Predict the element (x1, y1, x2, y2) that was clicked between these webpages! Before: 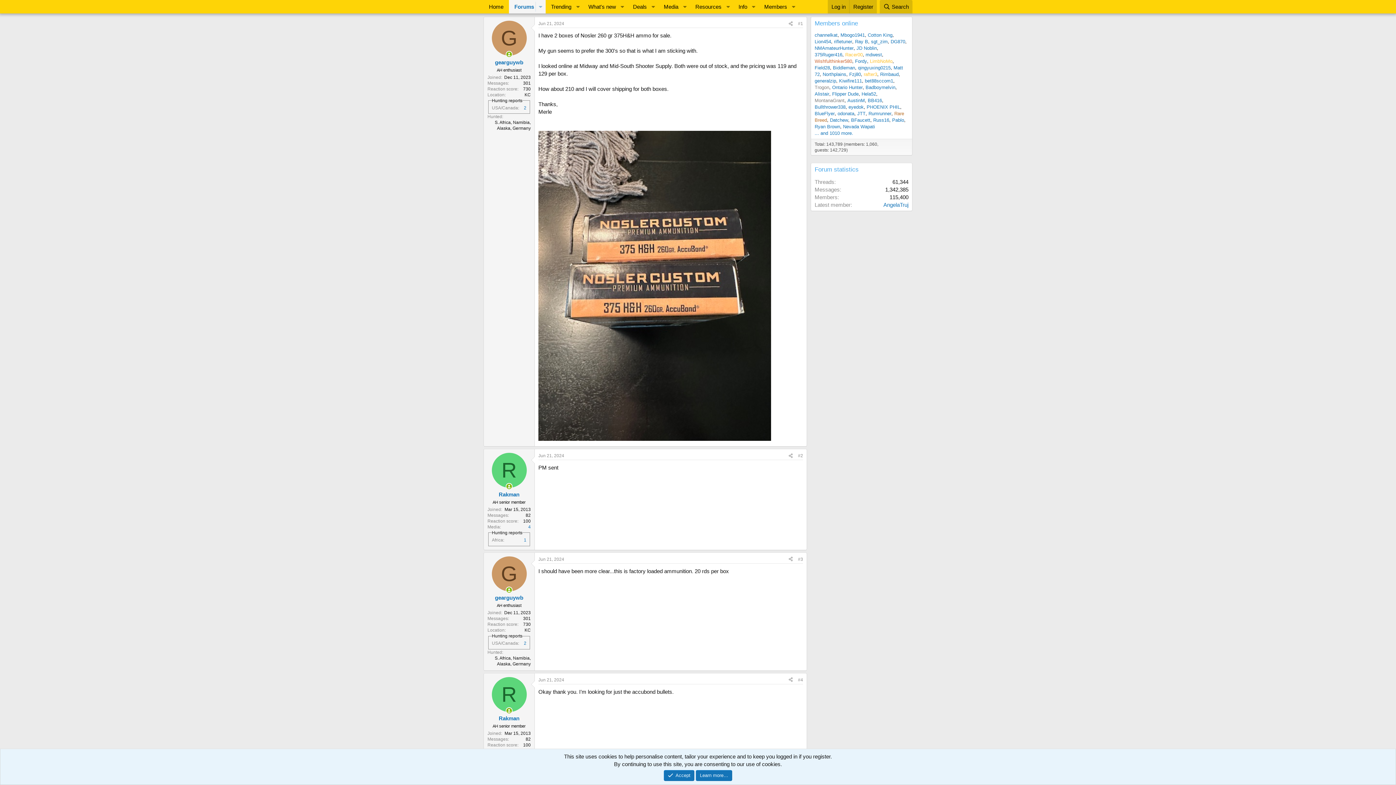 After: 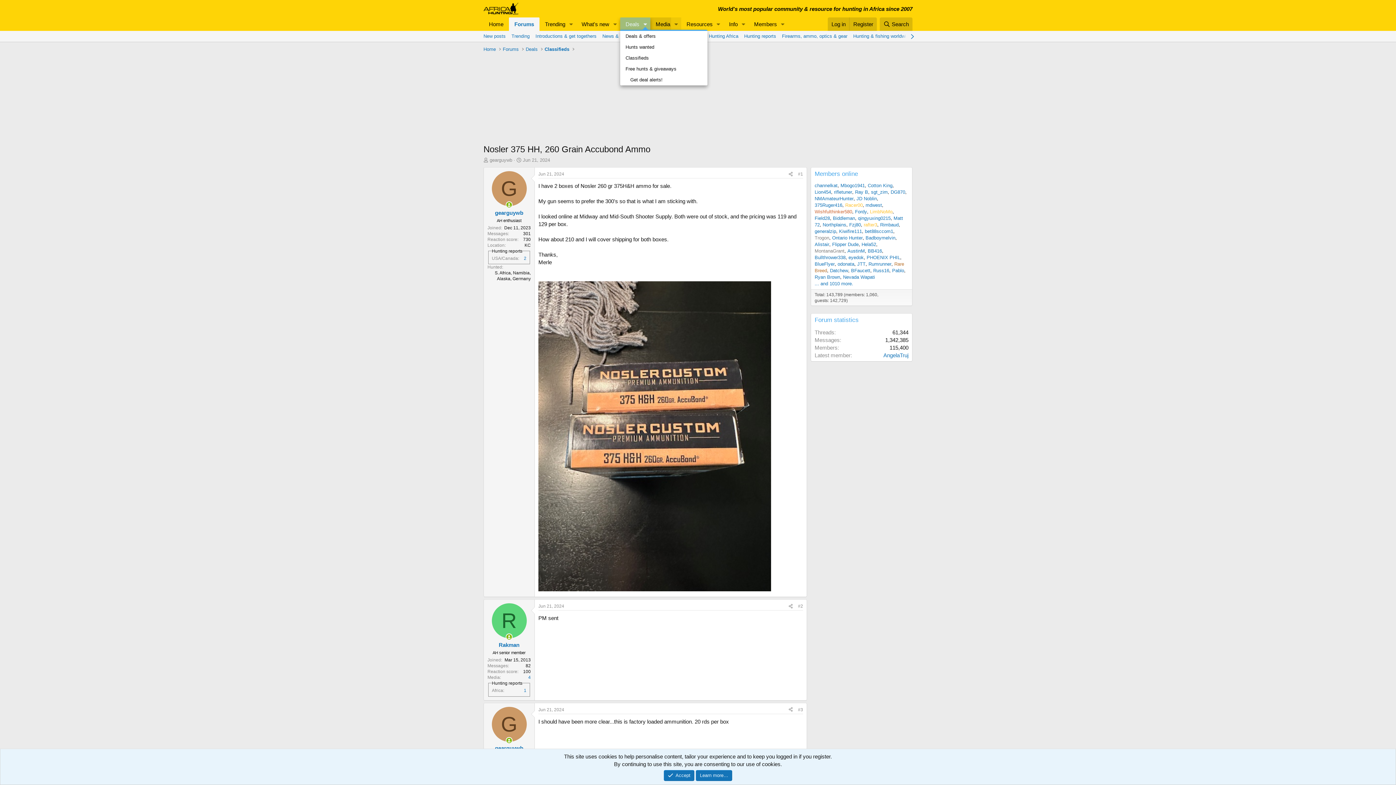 Action: bbox: (648, 0, 658, 13) label: Toggle expanded